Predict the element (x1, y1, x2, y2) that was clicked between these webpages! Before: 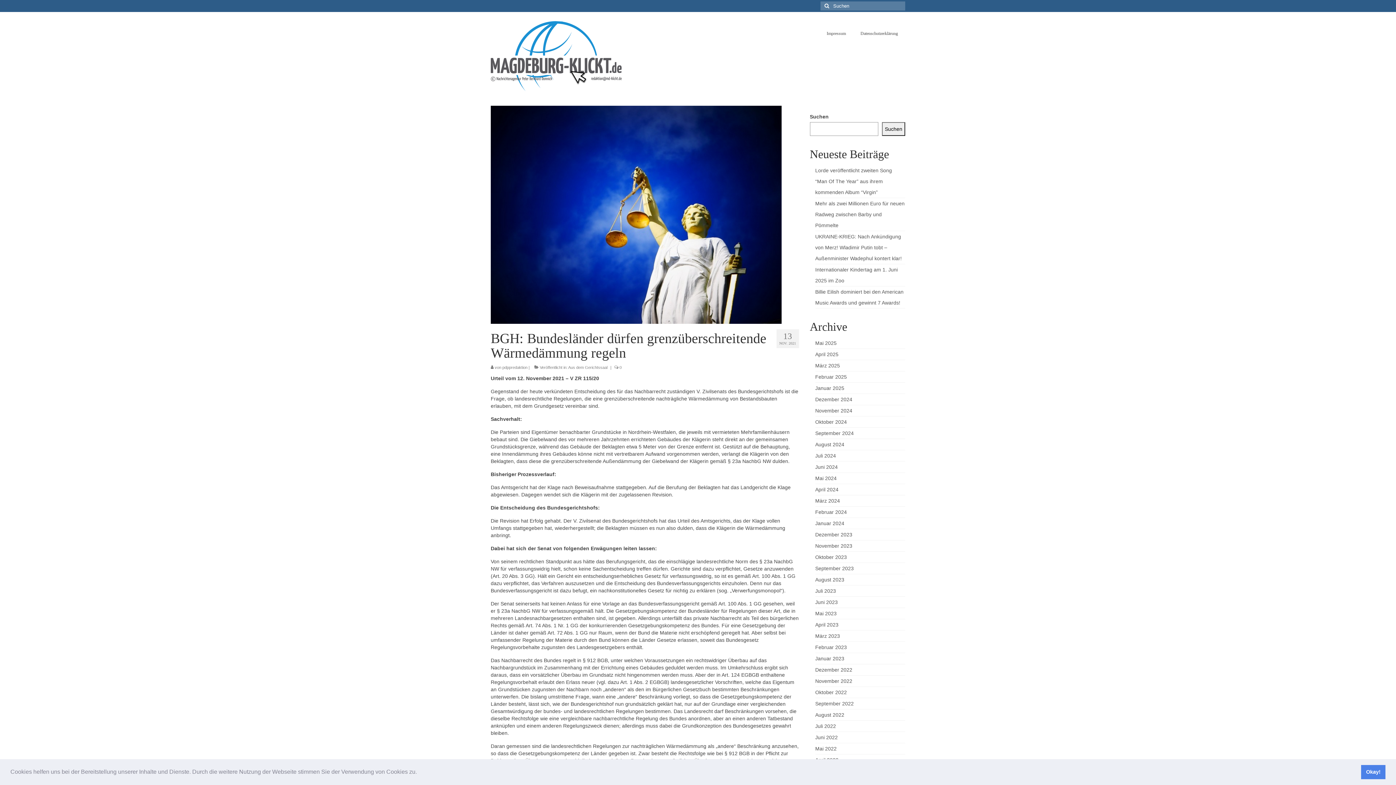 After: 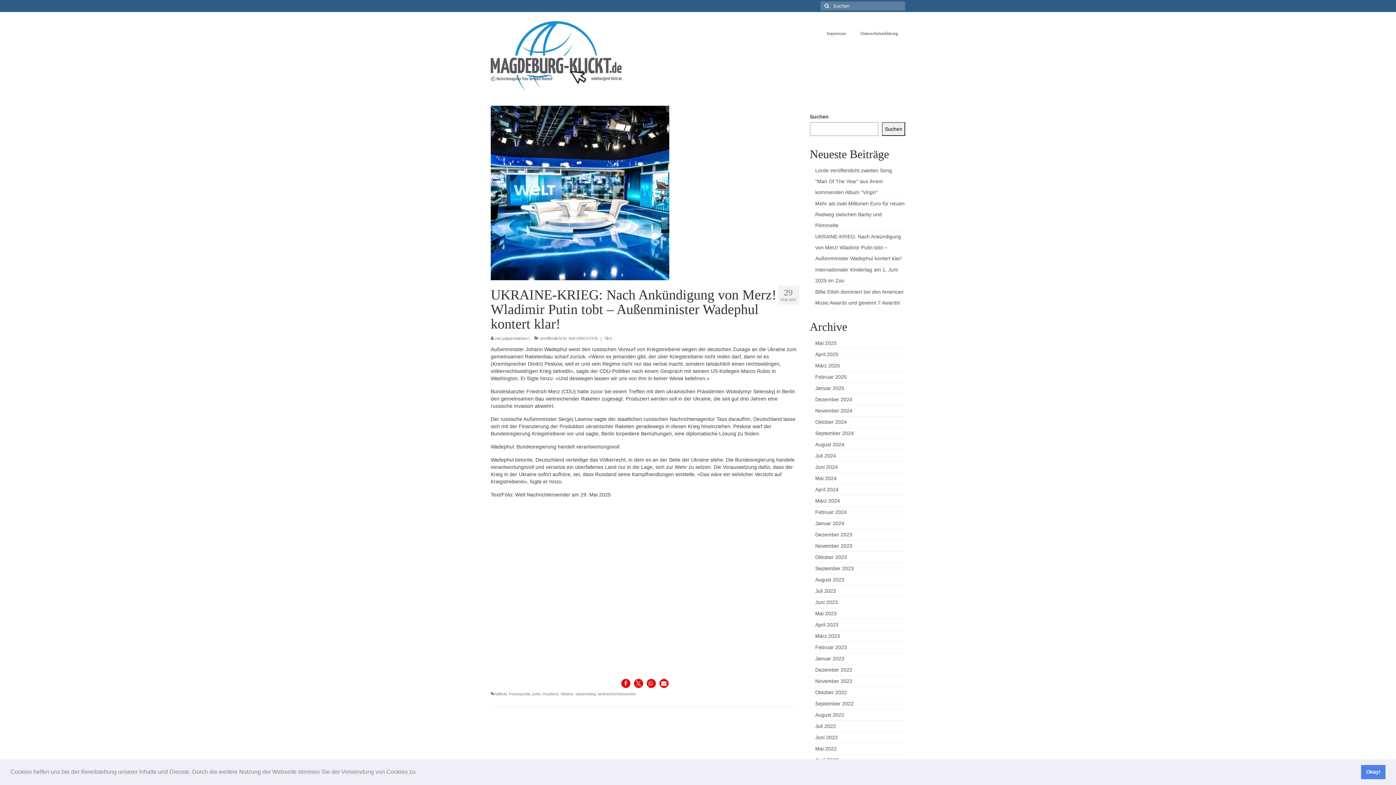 Action: label: UKRAINE-KRIEG: Nach Ankündigung von Merz! Wladimir Putin tobt – Außenminister Wadephul kontert klar! bbox: (815, 233, 902, 261)